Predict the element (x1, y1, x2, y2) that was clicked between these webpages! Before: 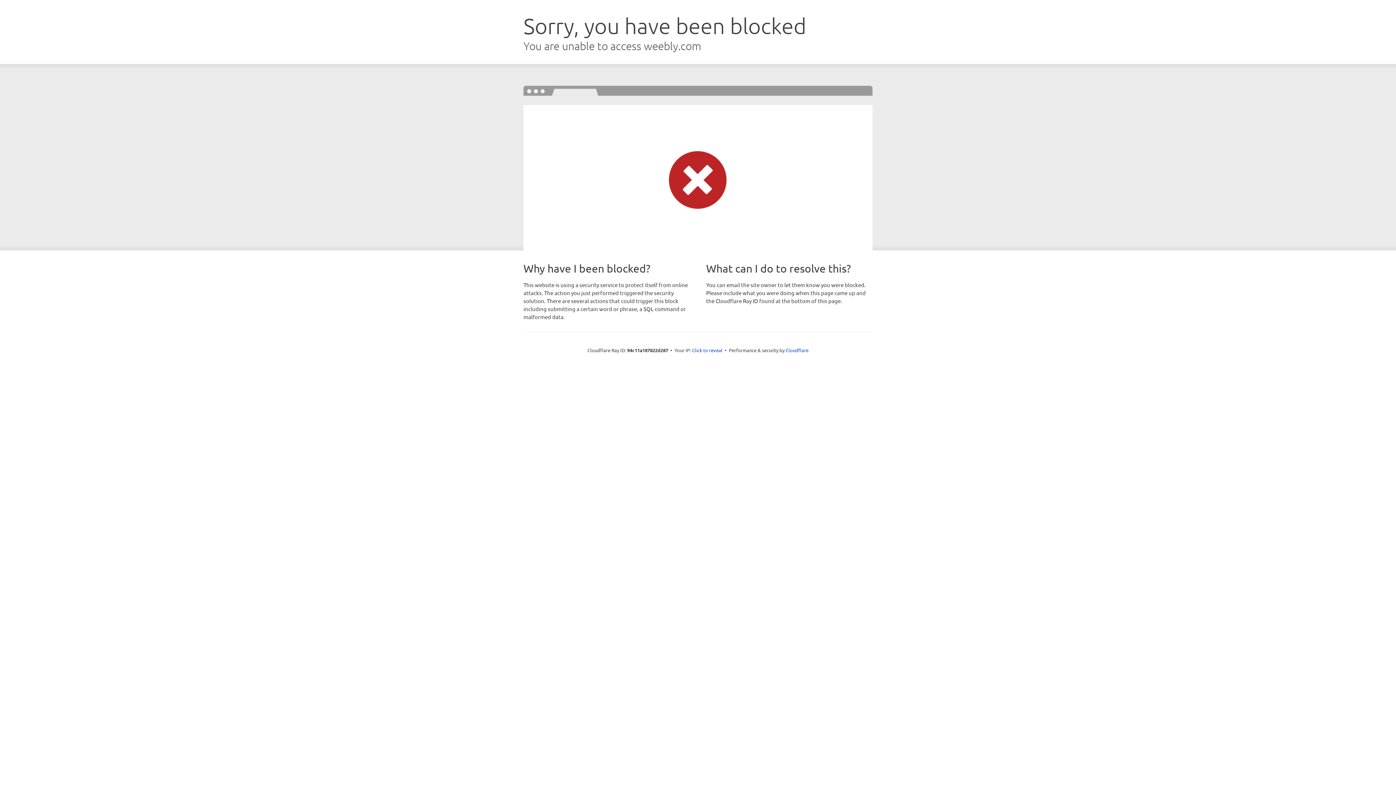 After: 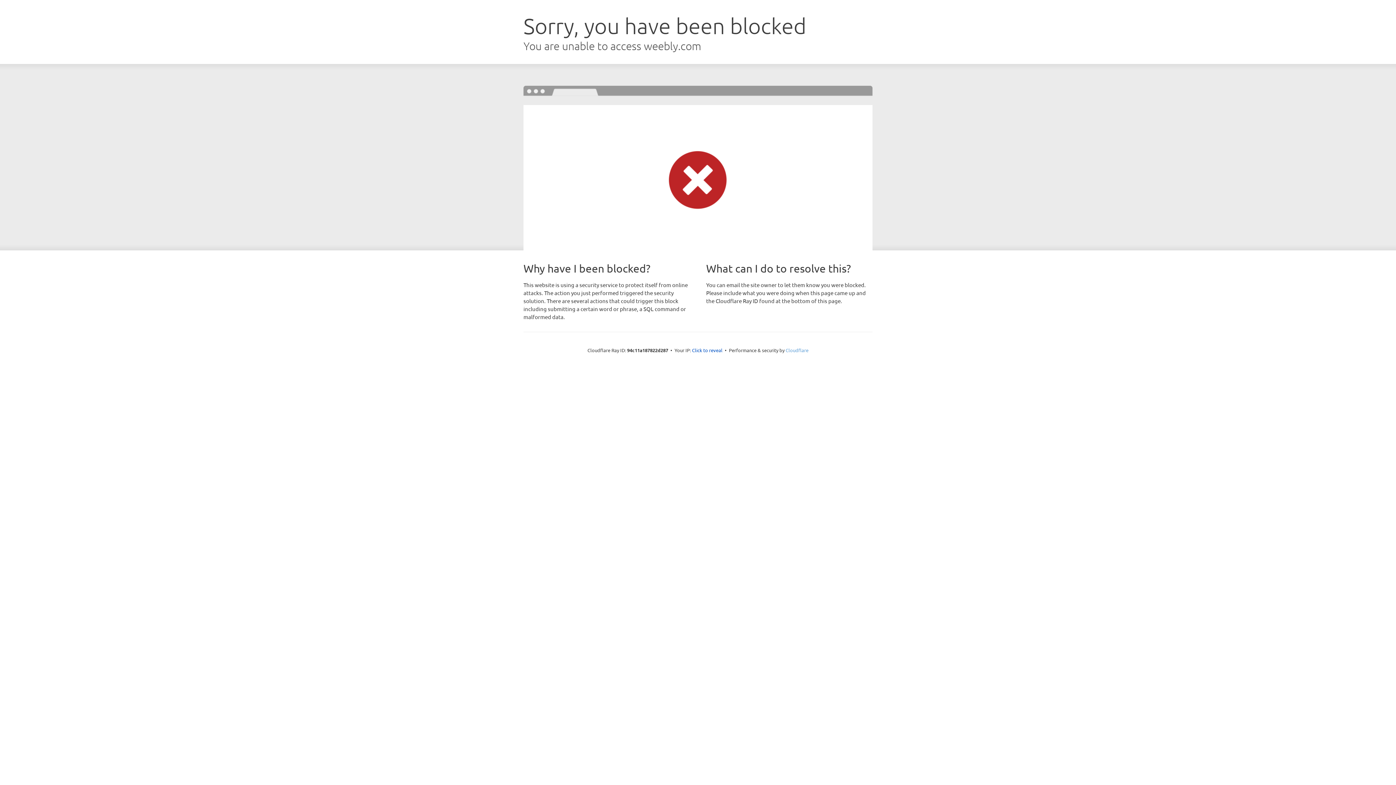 Action: label: Cloudflare bbox: (785, 347, 808, 353)